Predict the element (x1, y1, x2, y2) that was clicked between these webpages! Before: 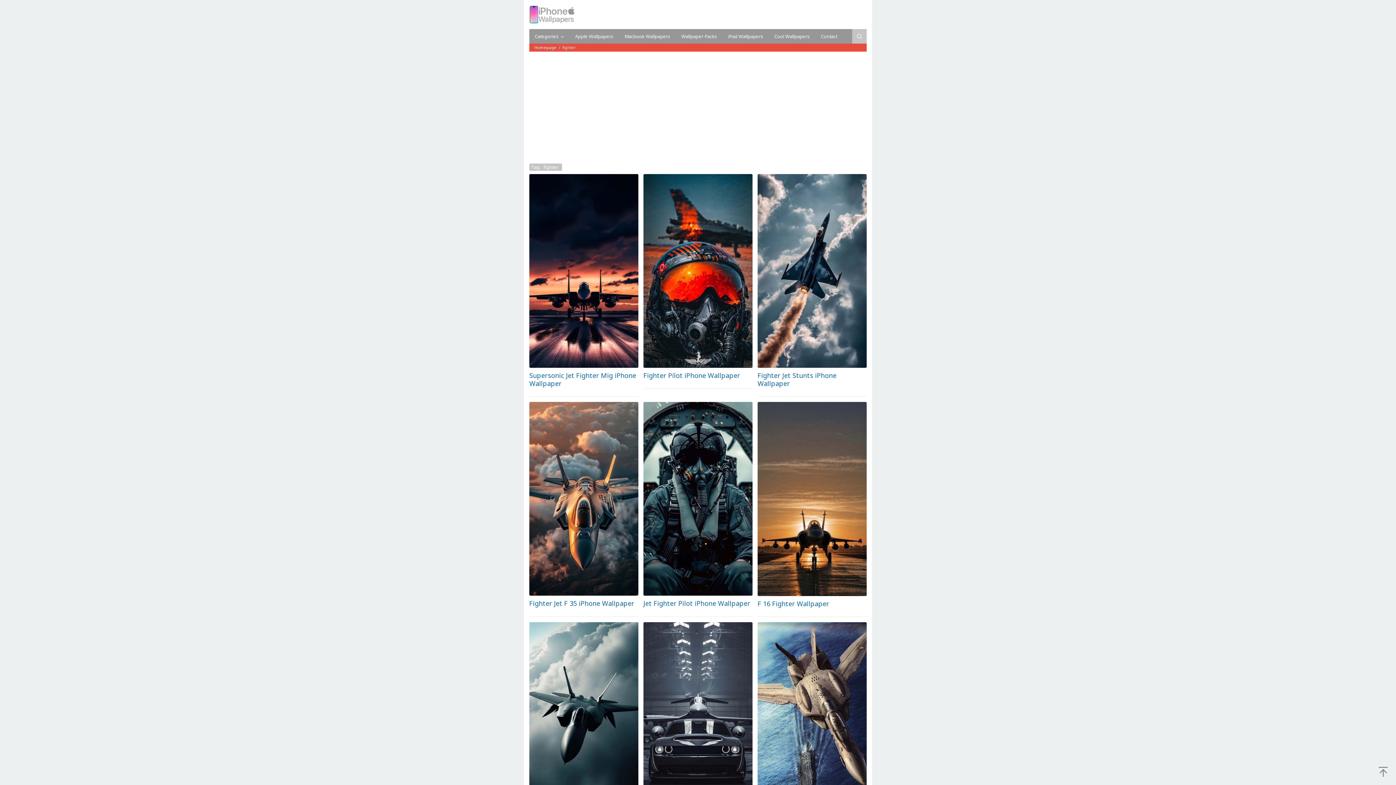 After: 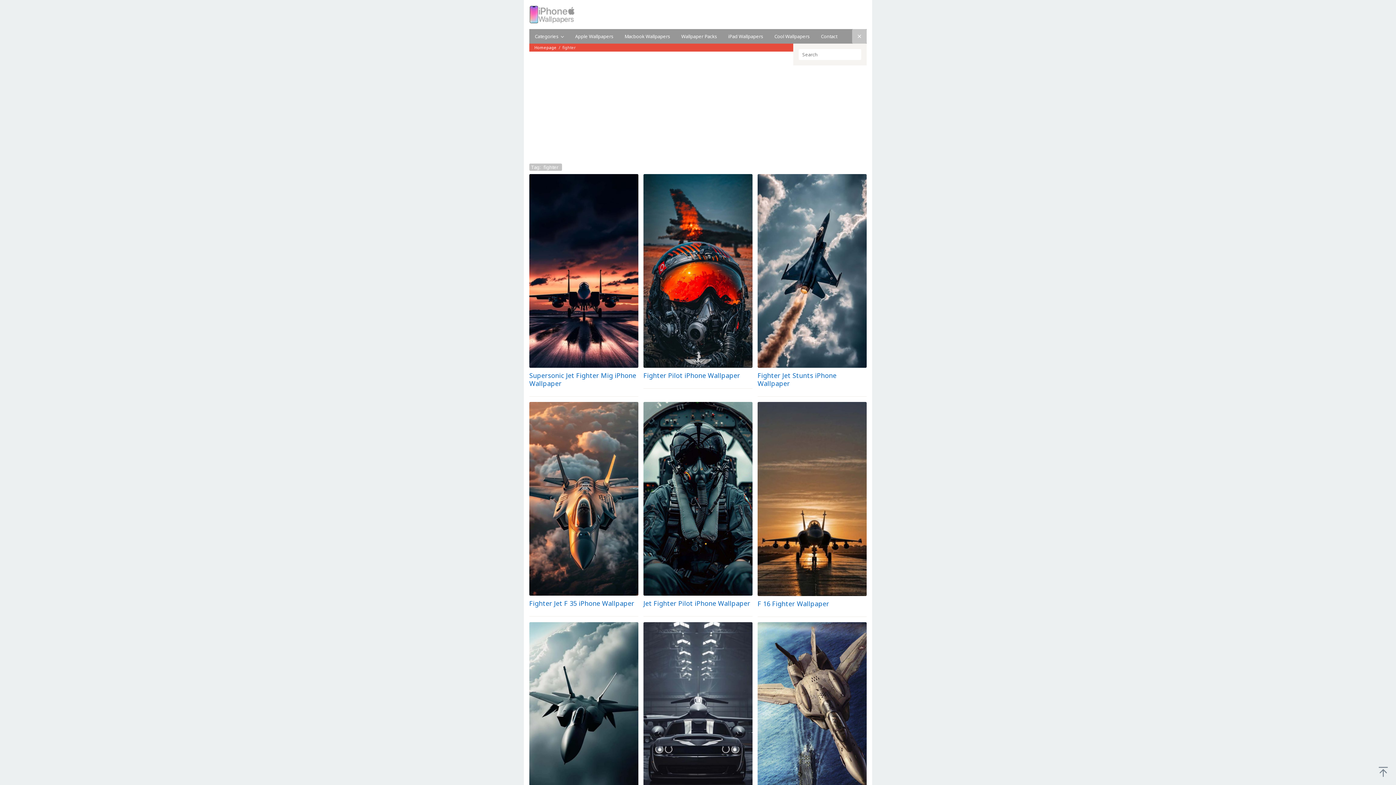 Action: bbox: (852, 29, 866, 43)